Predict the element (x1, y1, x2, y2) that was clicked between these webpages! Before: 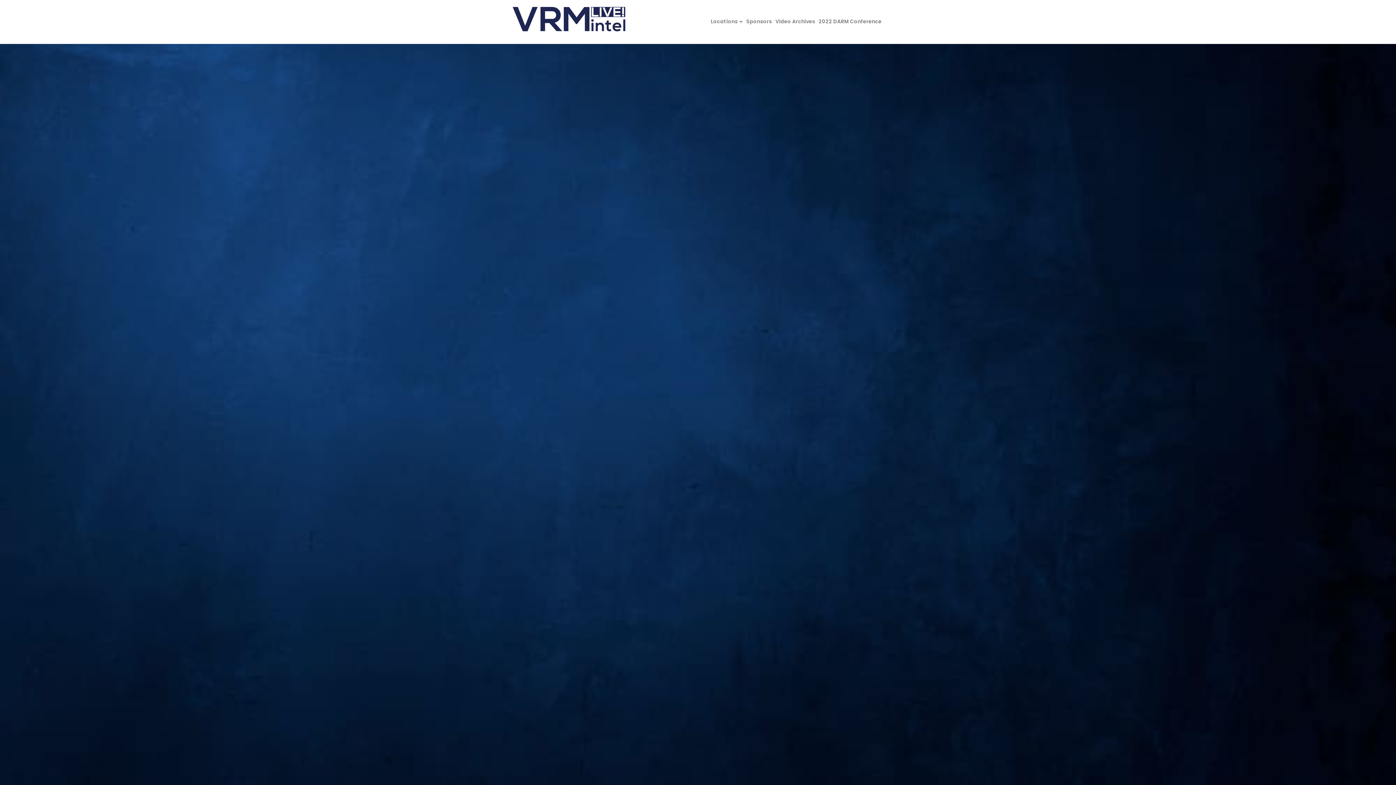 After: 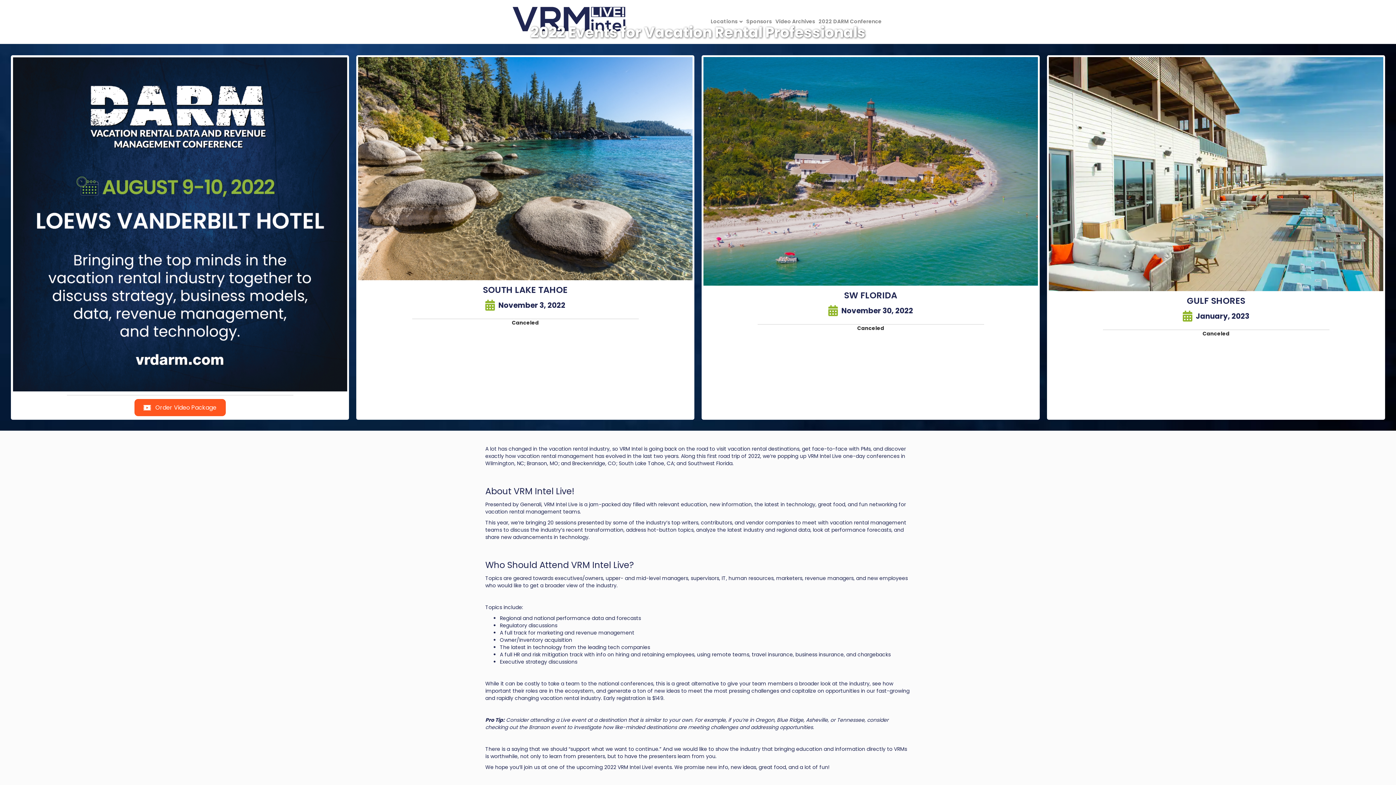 Action: bbox: (512, 17, 630, 25)